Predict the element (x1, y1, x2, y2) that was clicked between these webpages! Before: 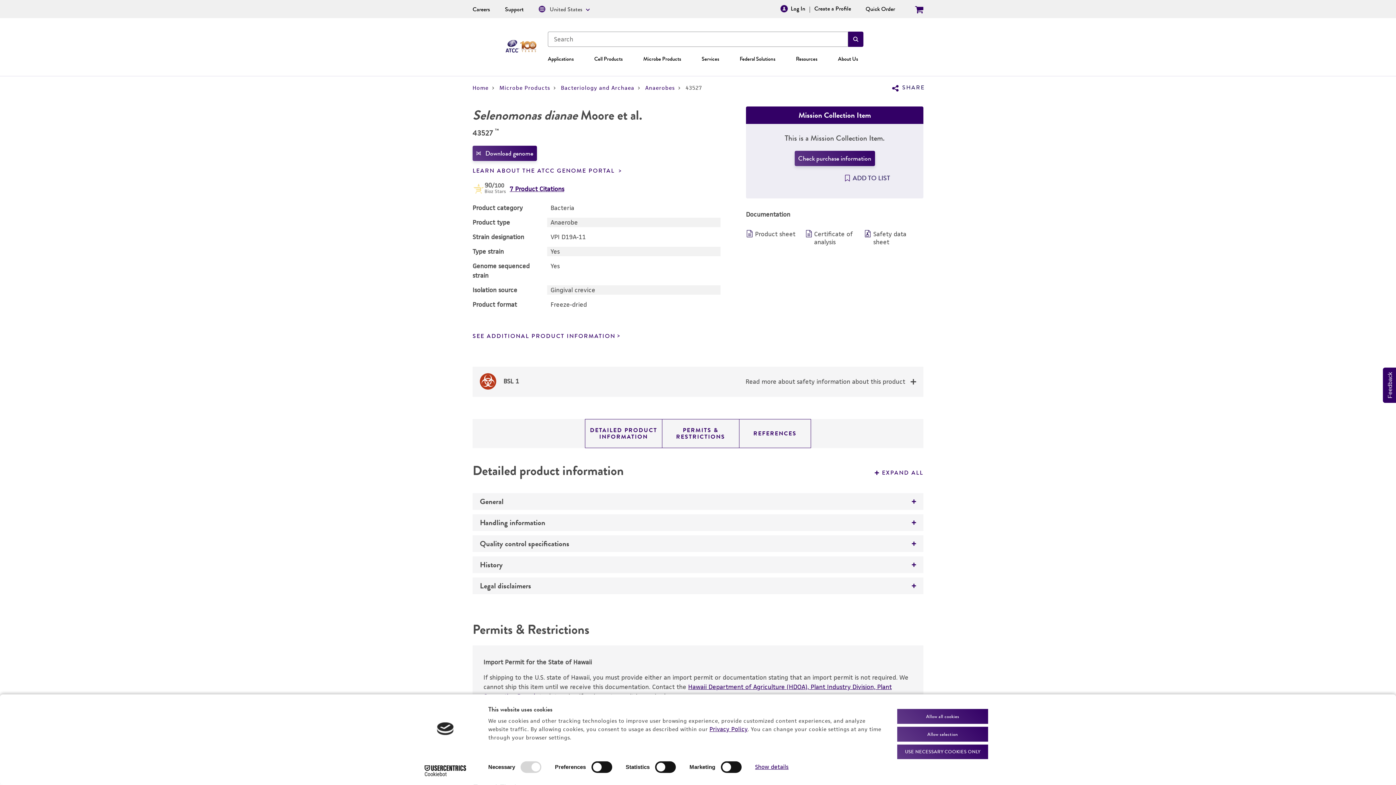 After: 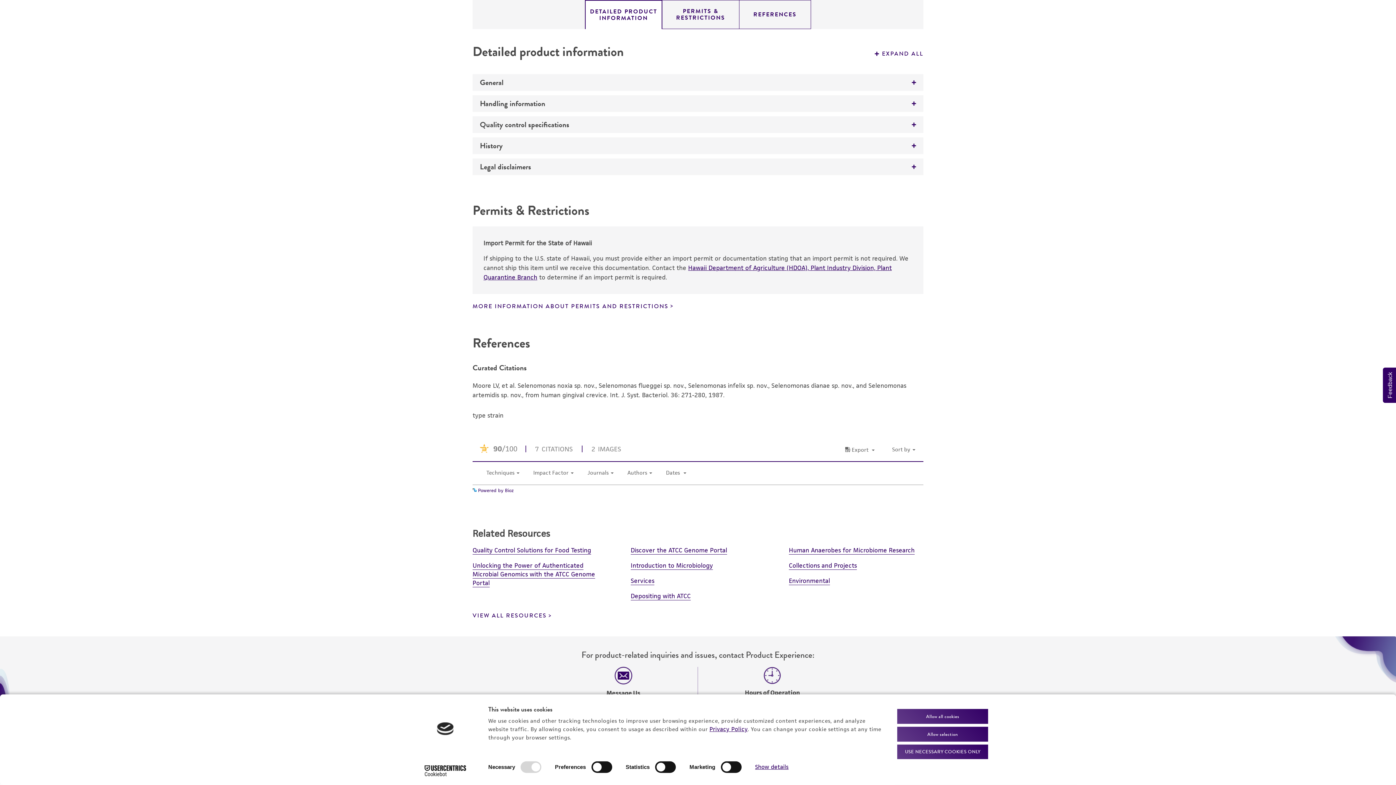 Action: bbox: (472, 316, 620, 324) label: SEE ADDITIONAL PRODUCT INFORMATION